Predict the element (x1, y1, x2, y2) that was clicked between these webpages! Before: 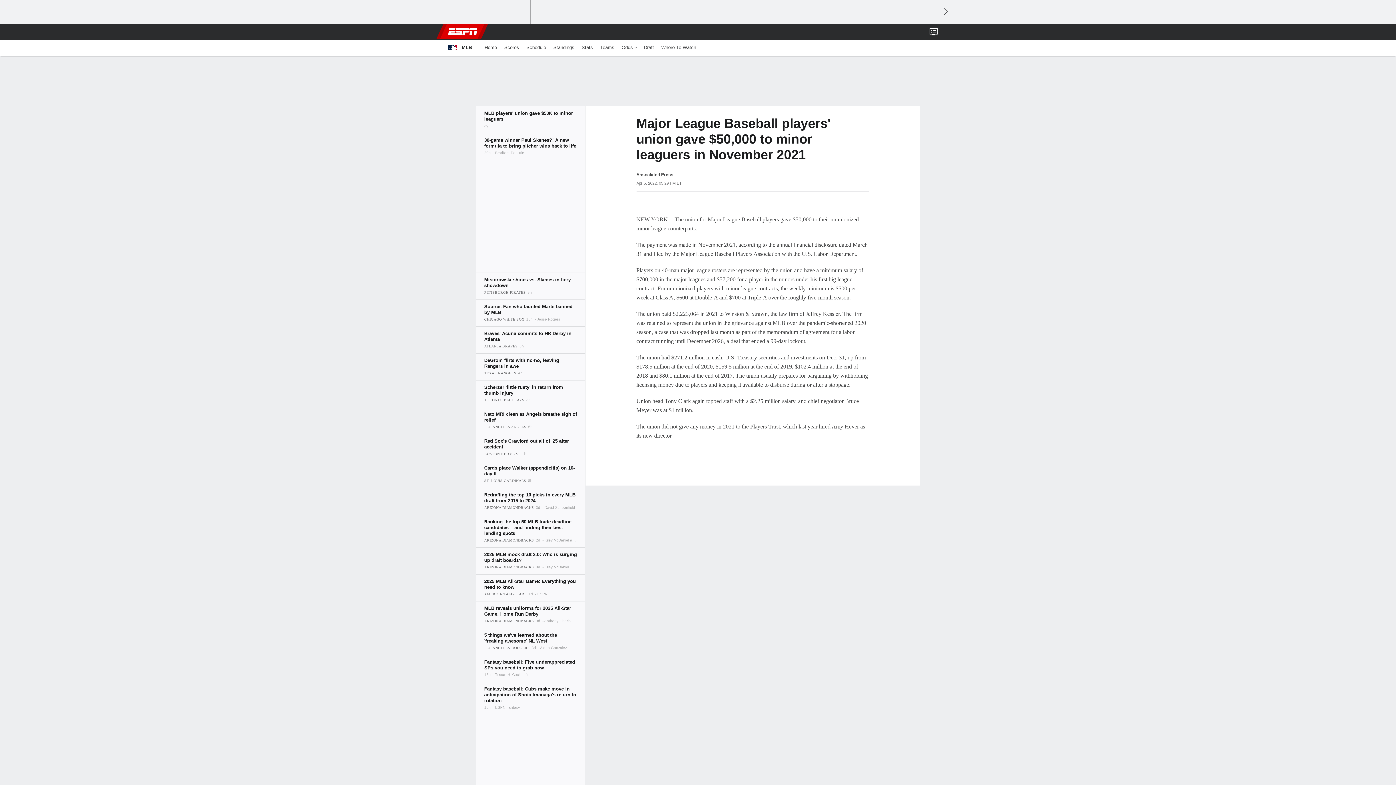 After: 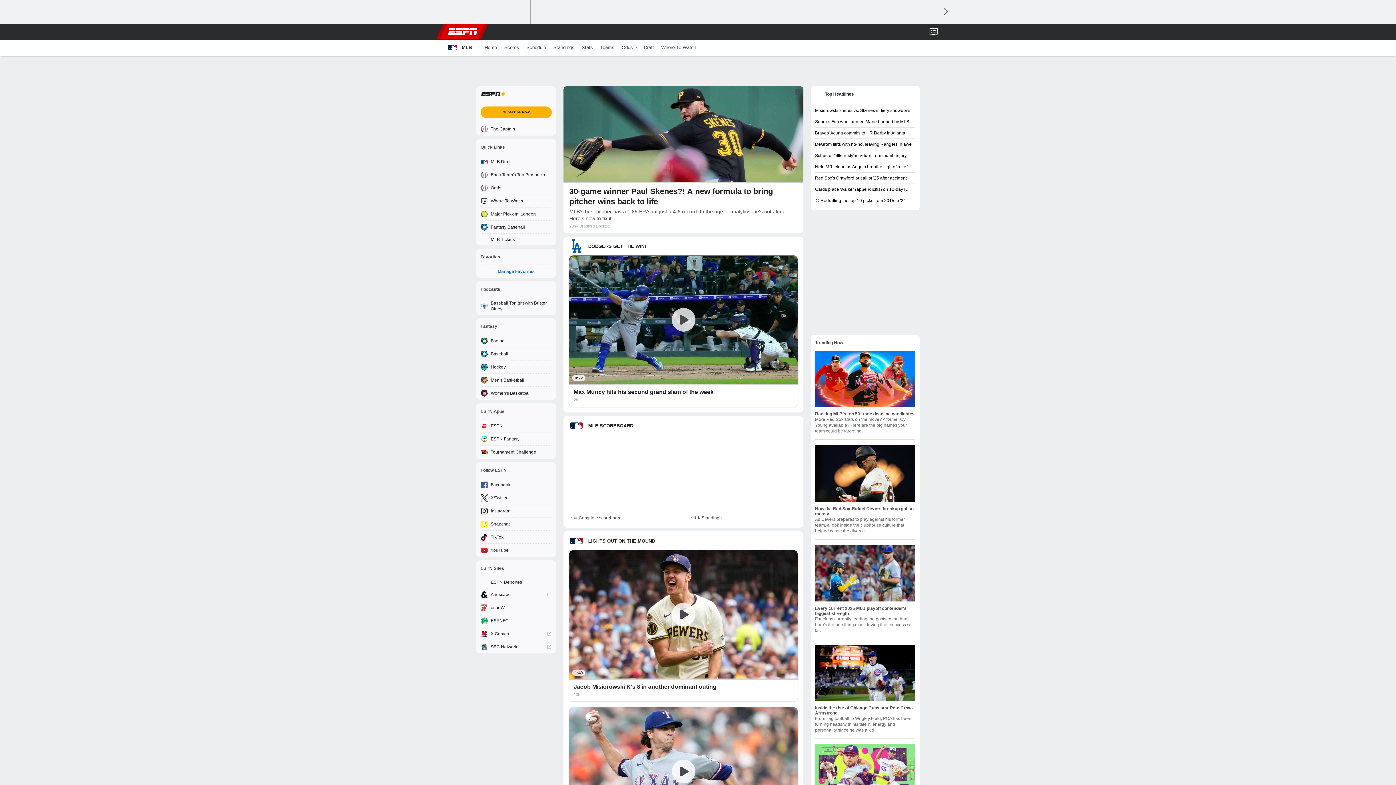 Action: bbox: (447, 39, 472, 55) label: 	MLB